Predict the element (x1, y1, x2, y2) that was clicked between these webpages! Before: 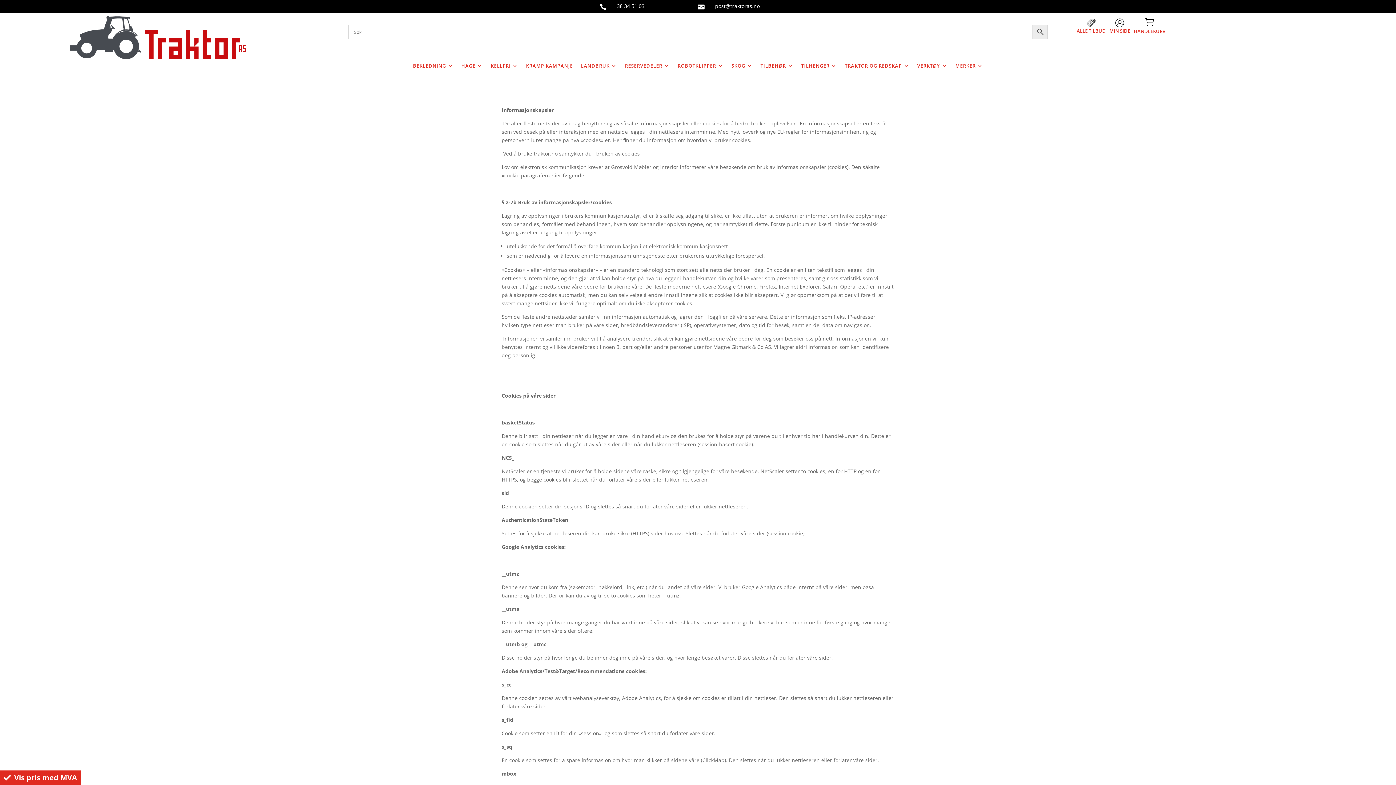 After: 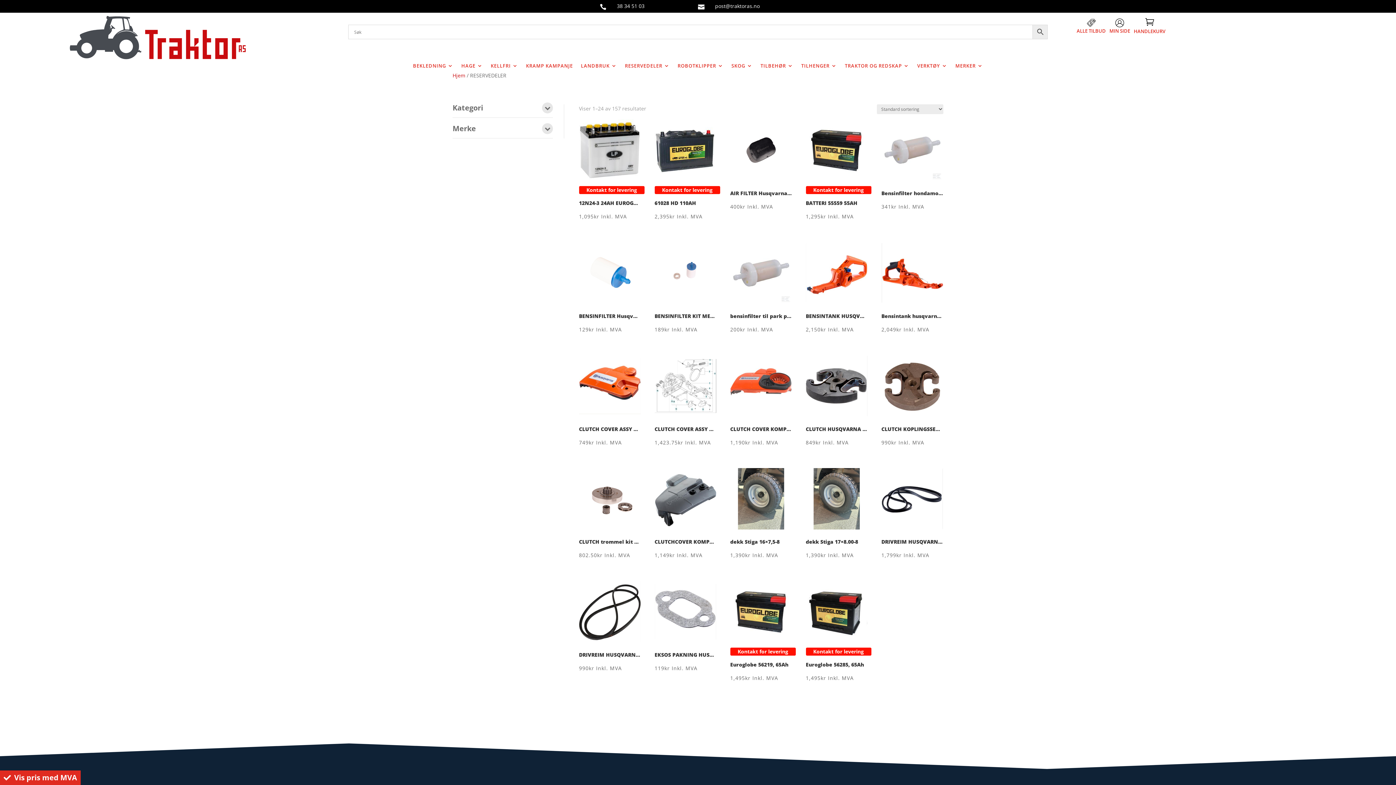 Action: label: RESERVEDELER bbox: (625, 63, 669, 71)